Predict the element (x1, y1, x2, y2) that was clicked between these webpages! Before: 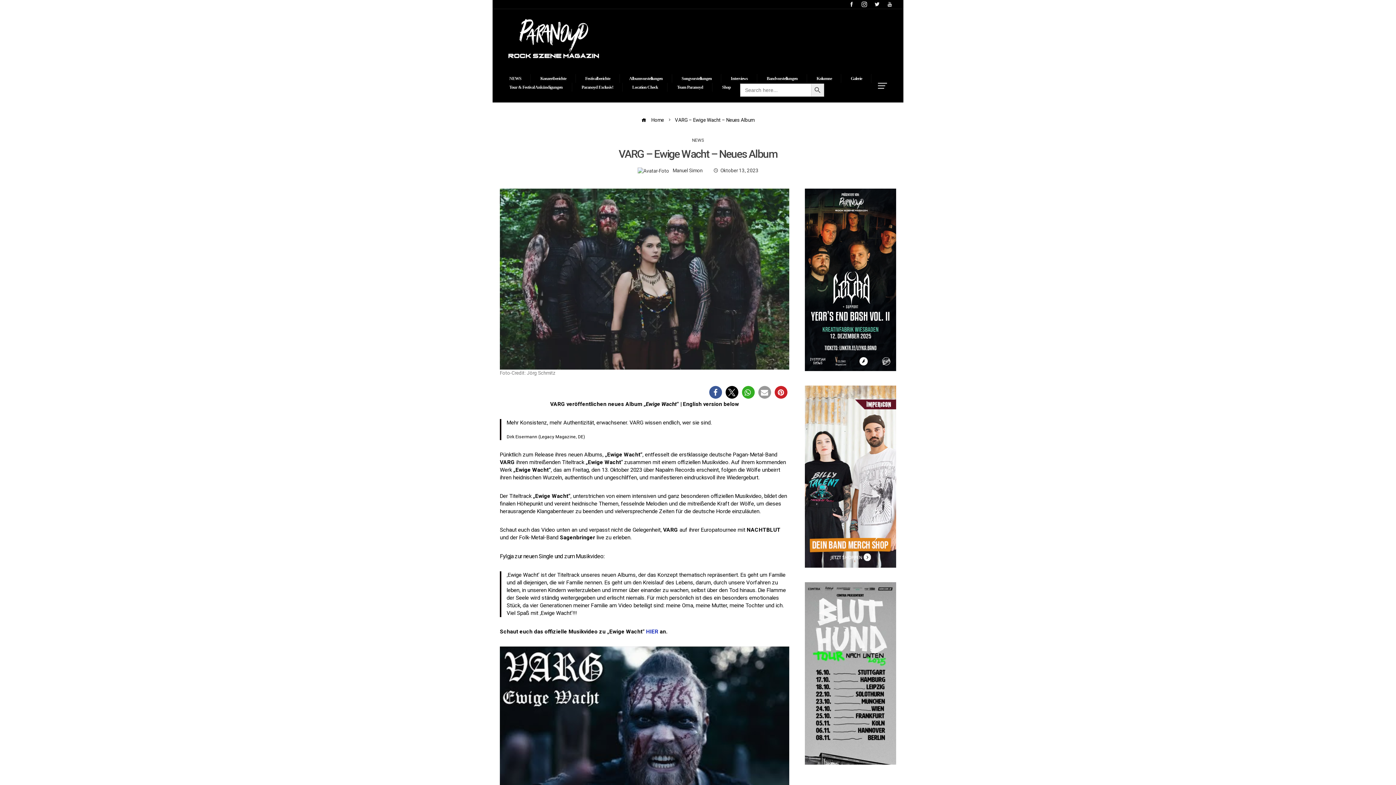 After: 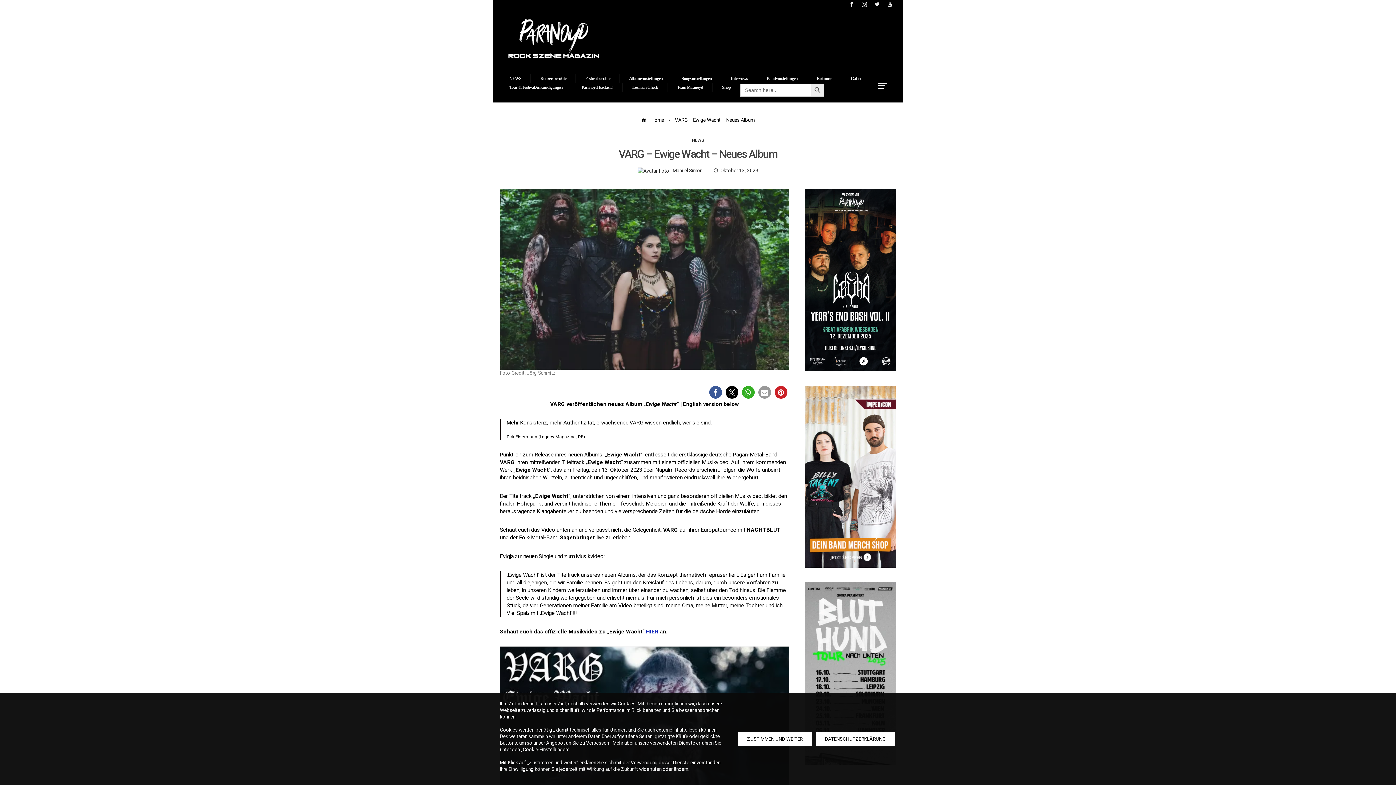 Action: bbox: (883, 0, 896, 9)